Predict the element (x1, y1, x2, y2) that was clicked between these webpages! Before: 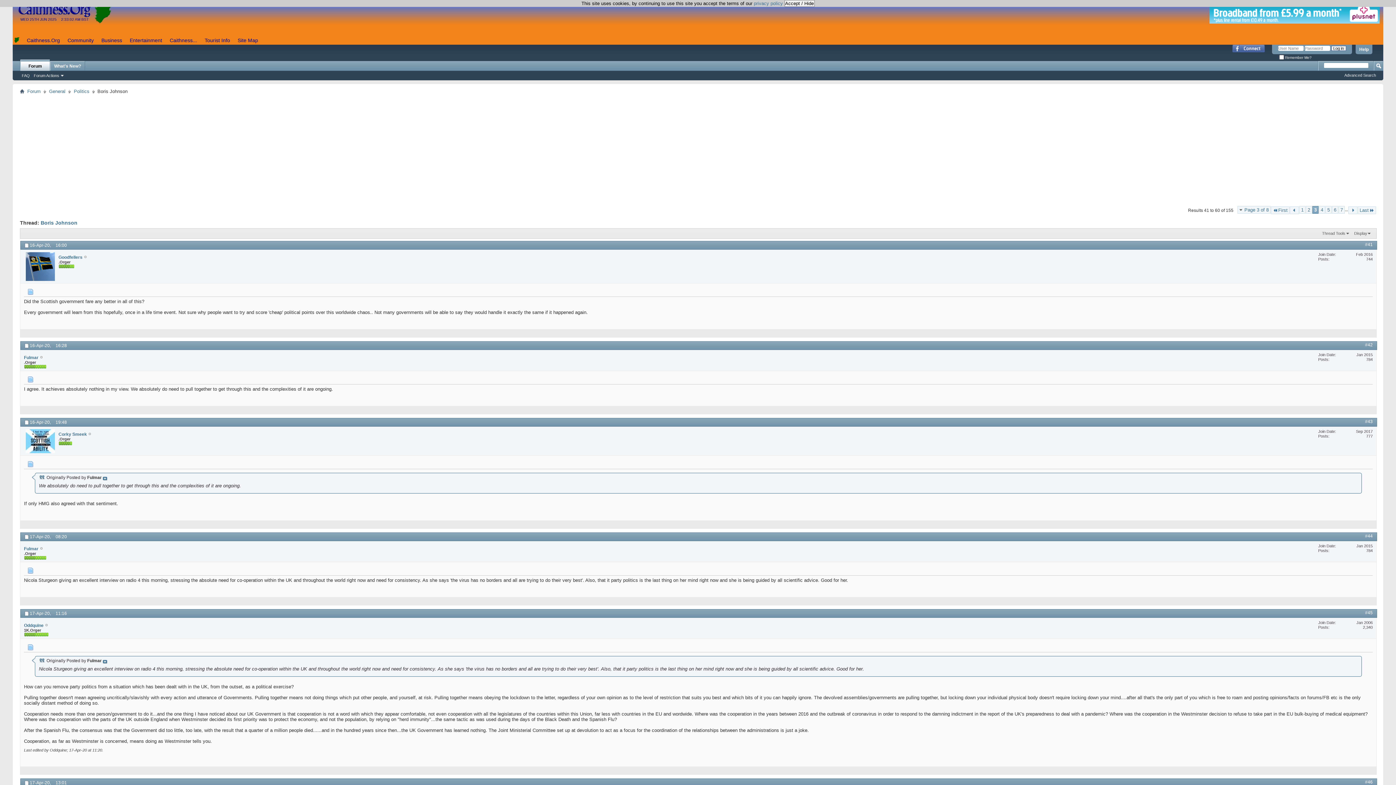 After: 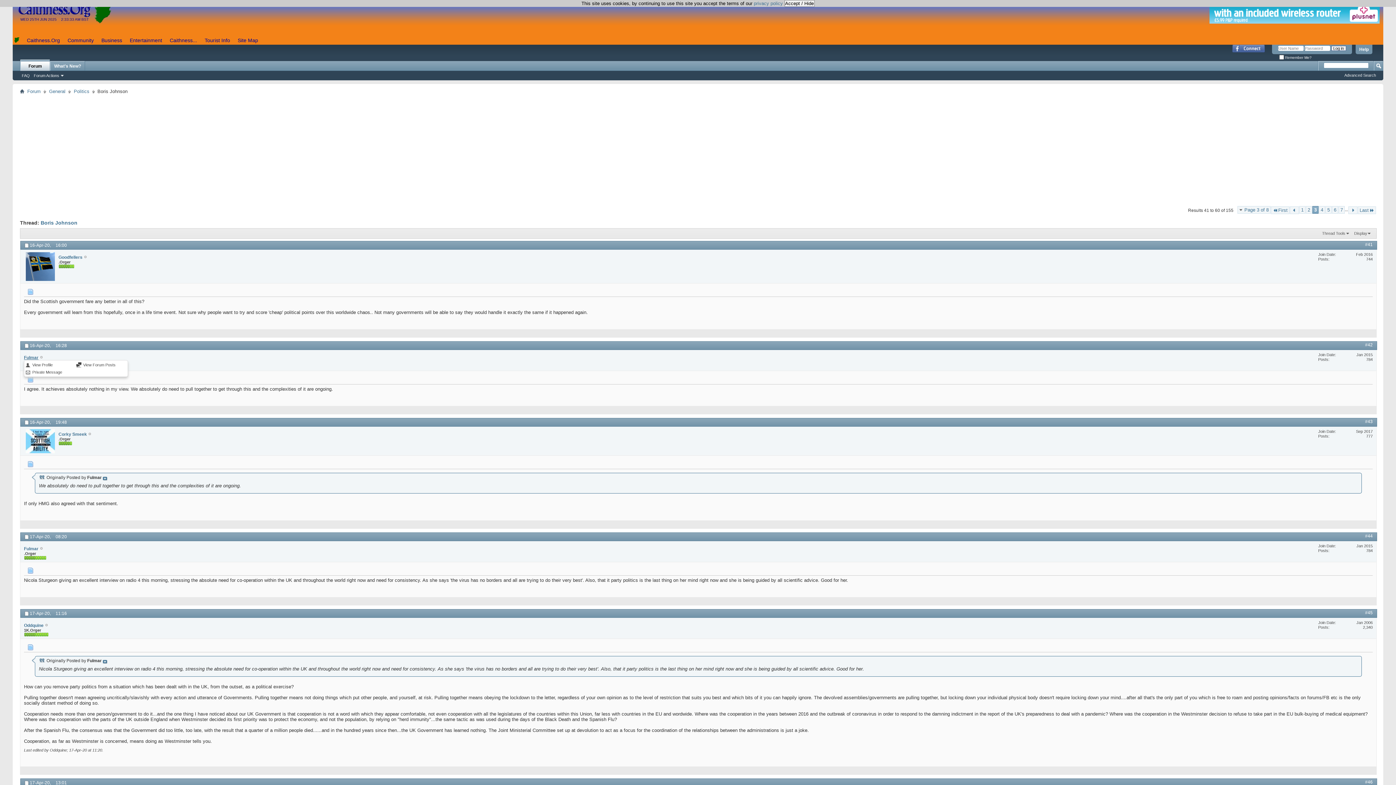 Action: bbox: (24, 355, 38, 360) label: Fulmar